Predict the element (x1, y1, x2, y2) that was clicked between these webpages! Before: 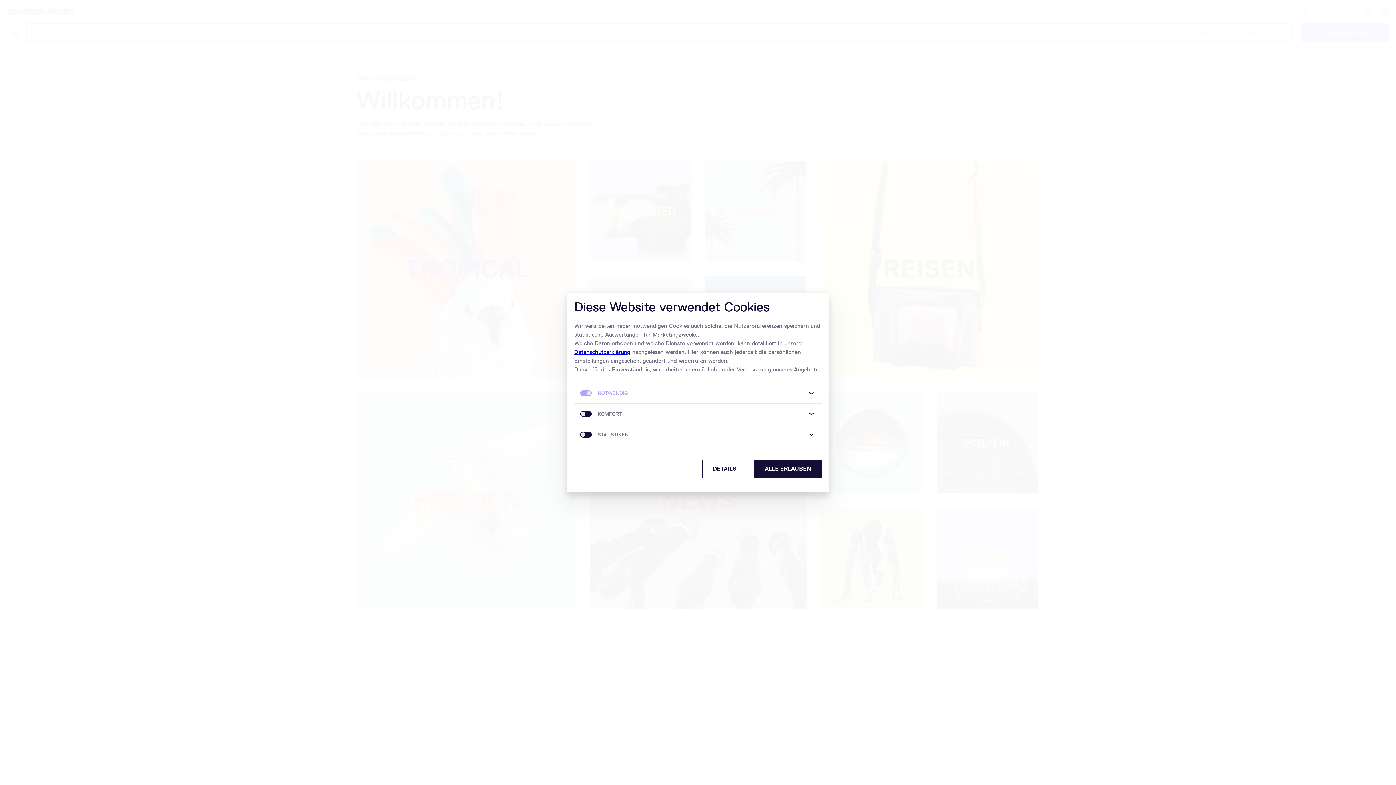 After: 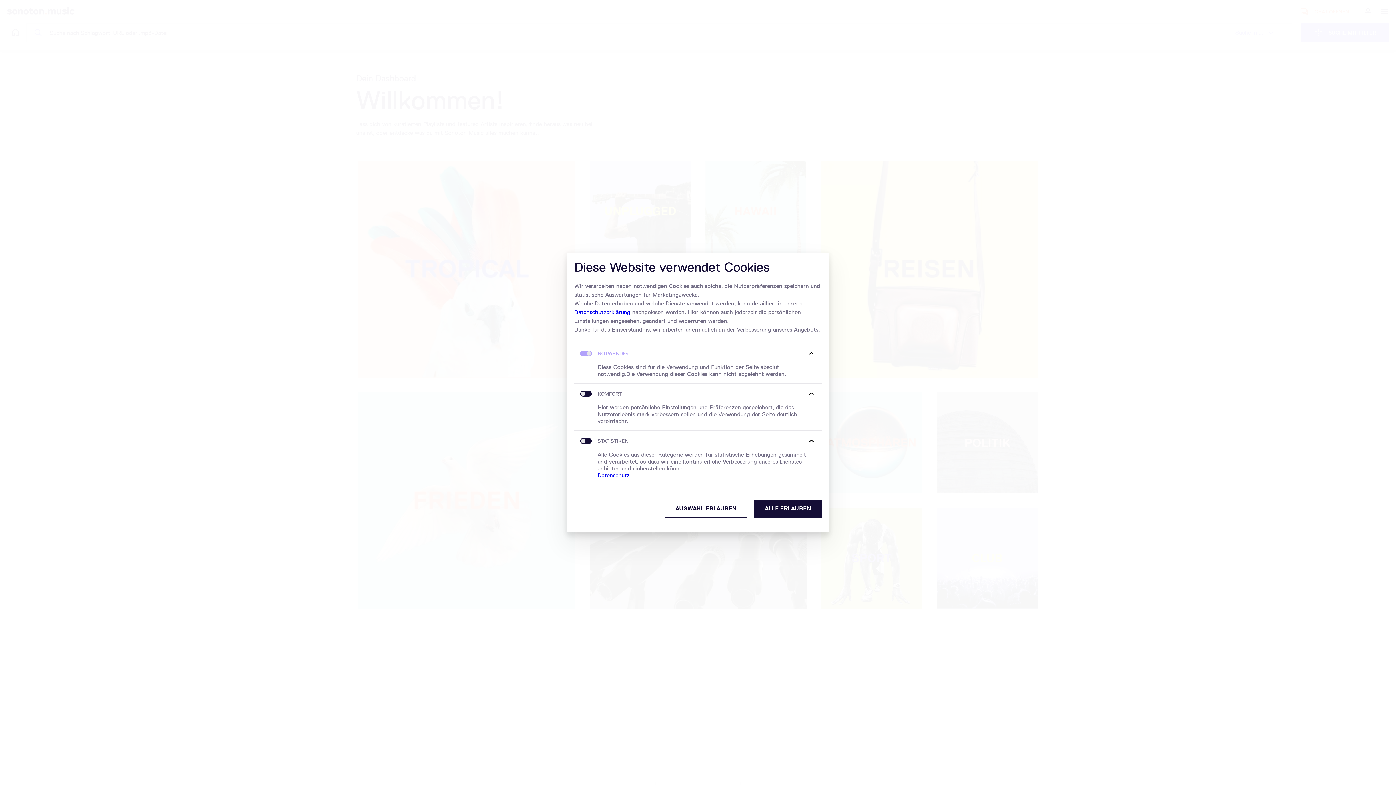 Action: label: DETAILS bbox: (702, 460, 747, 478)